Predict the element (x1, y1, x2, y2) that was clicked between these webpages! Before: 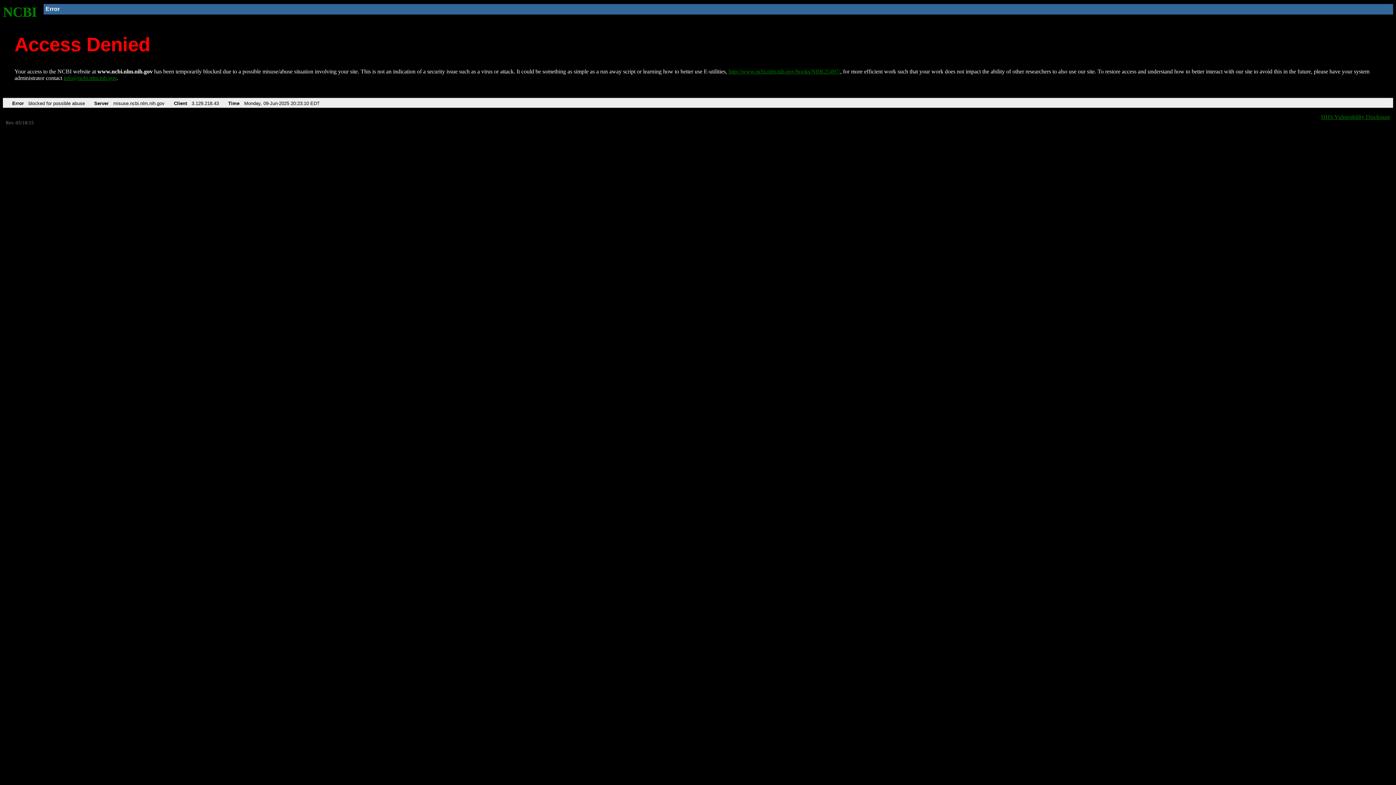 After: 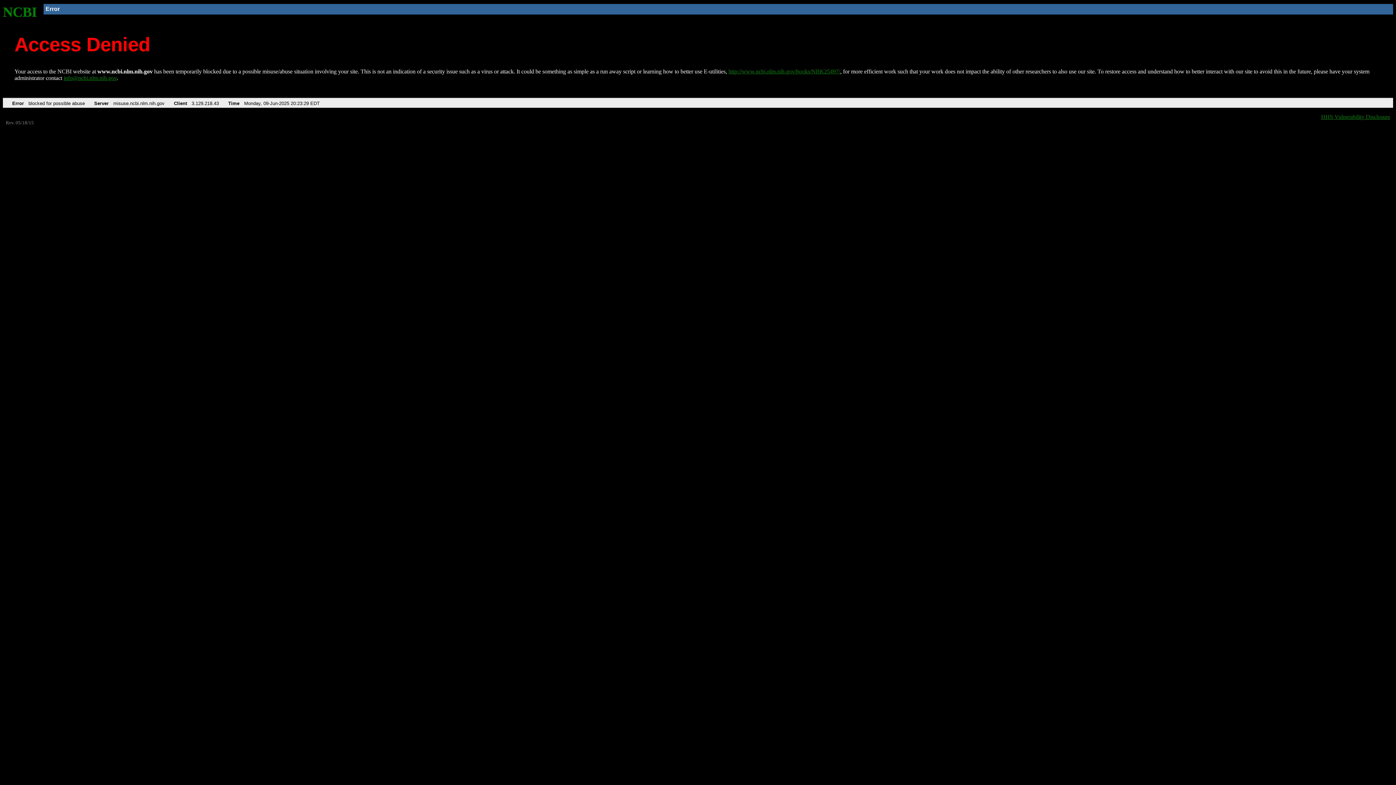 Action: label: http://www.ncbi.nlm.nih.gov/books/NBK25497/ bbox: (728, 68, 840, 74)